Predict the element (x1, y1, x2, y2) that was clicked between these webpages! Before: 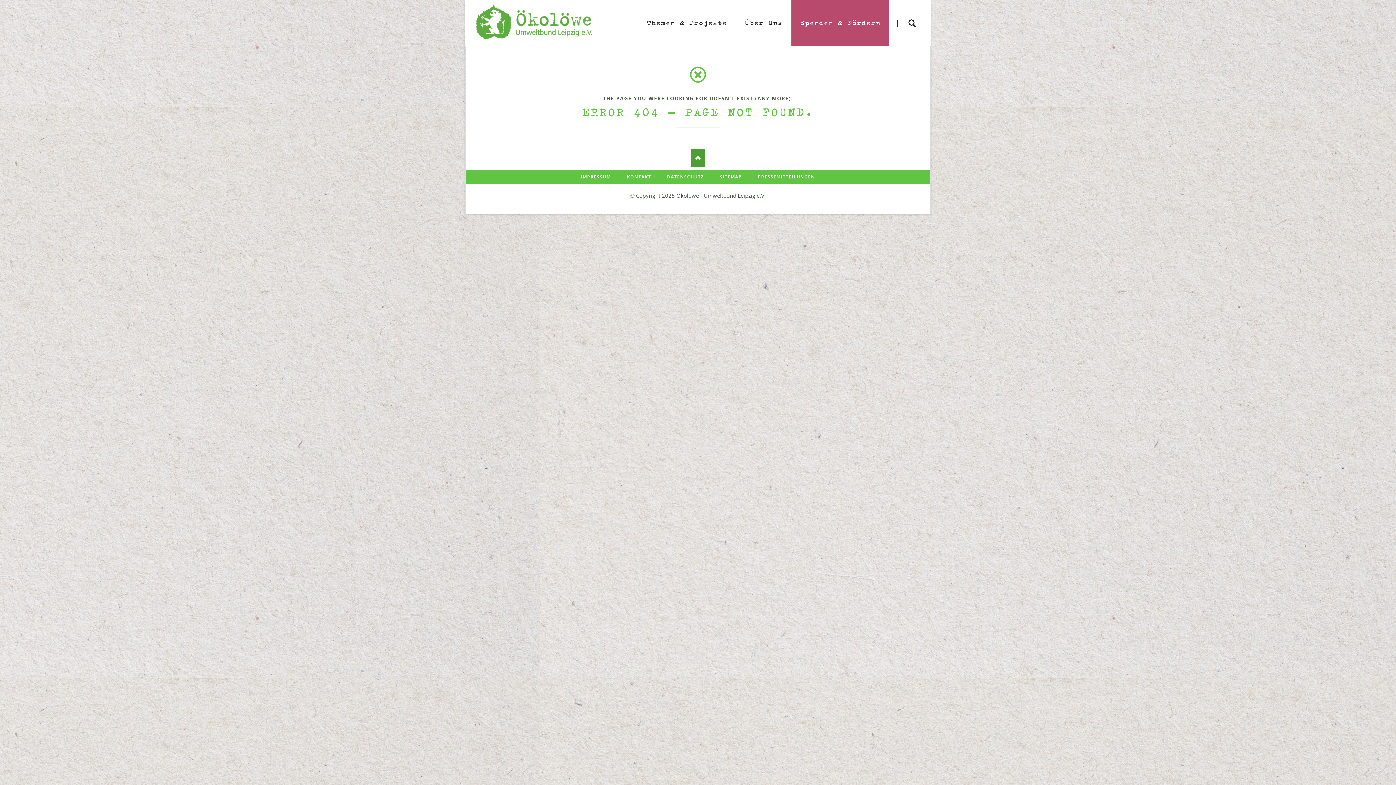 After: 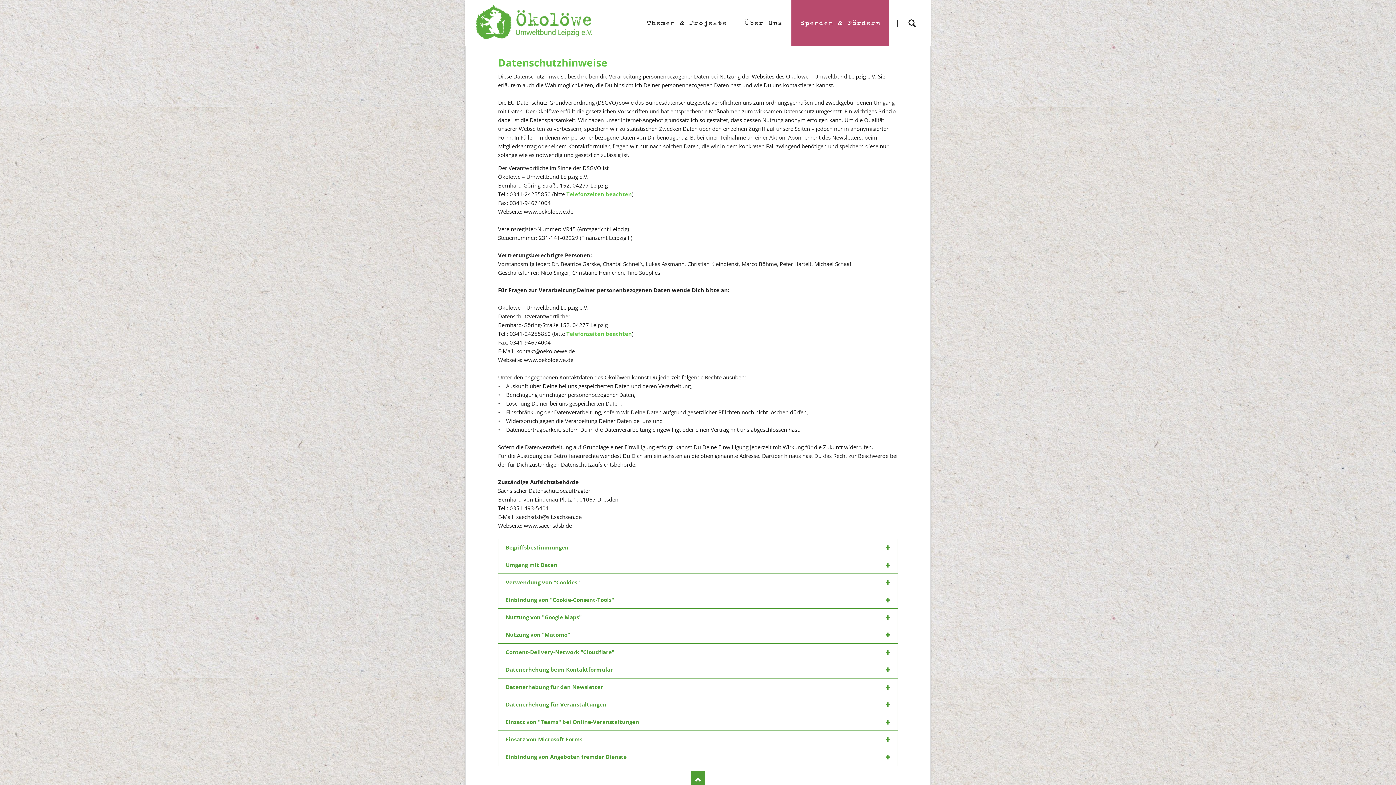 Action: label: DATENSCHUTZ bbox: (660, 169, 711, 184)